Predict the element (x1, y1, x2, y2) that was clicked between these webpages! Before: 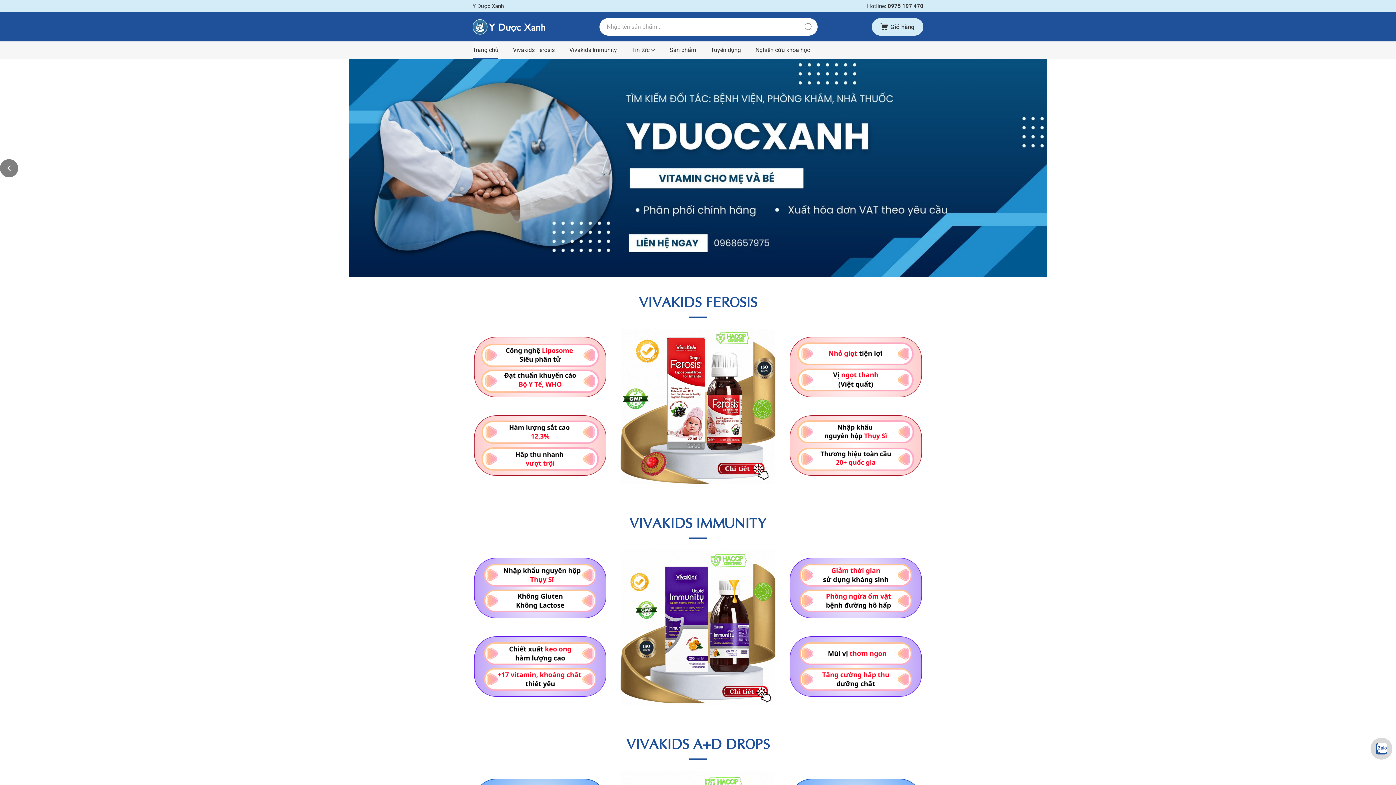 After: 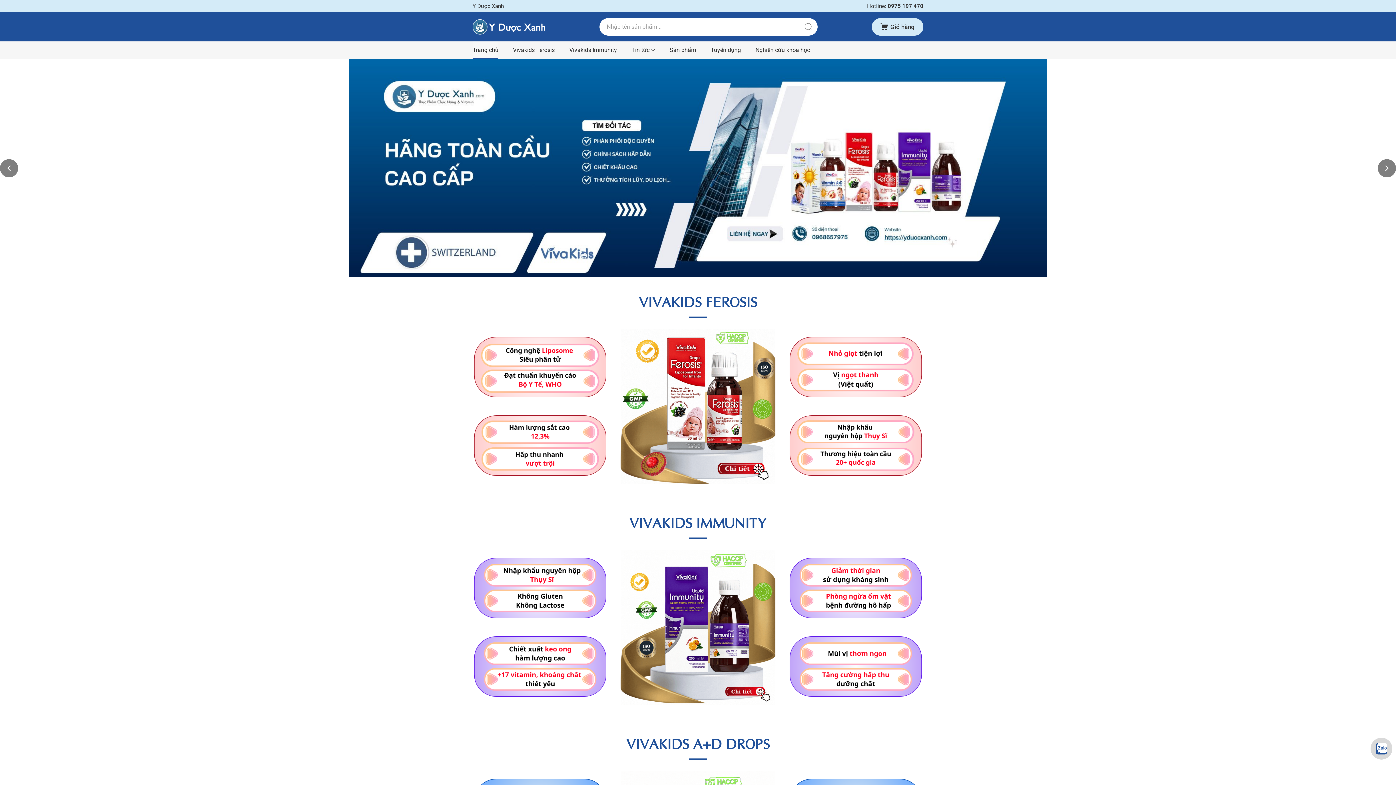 Action: bbox: (799, 18, 817, 35)